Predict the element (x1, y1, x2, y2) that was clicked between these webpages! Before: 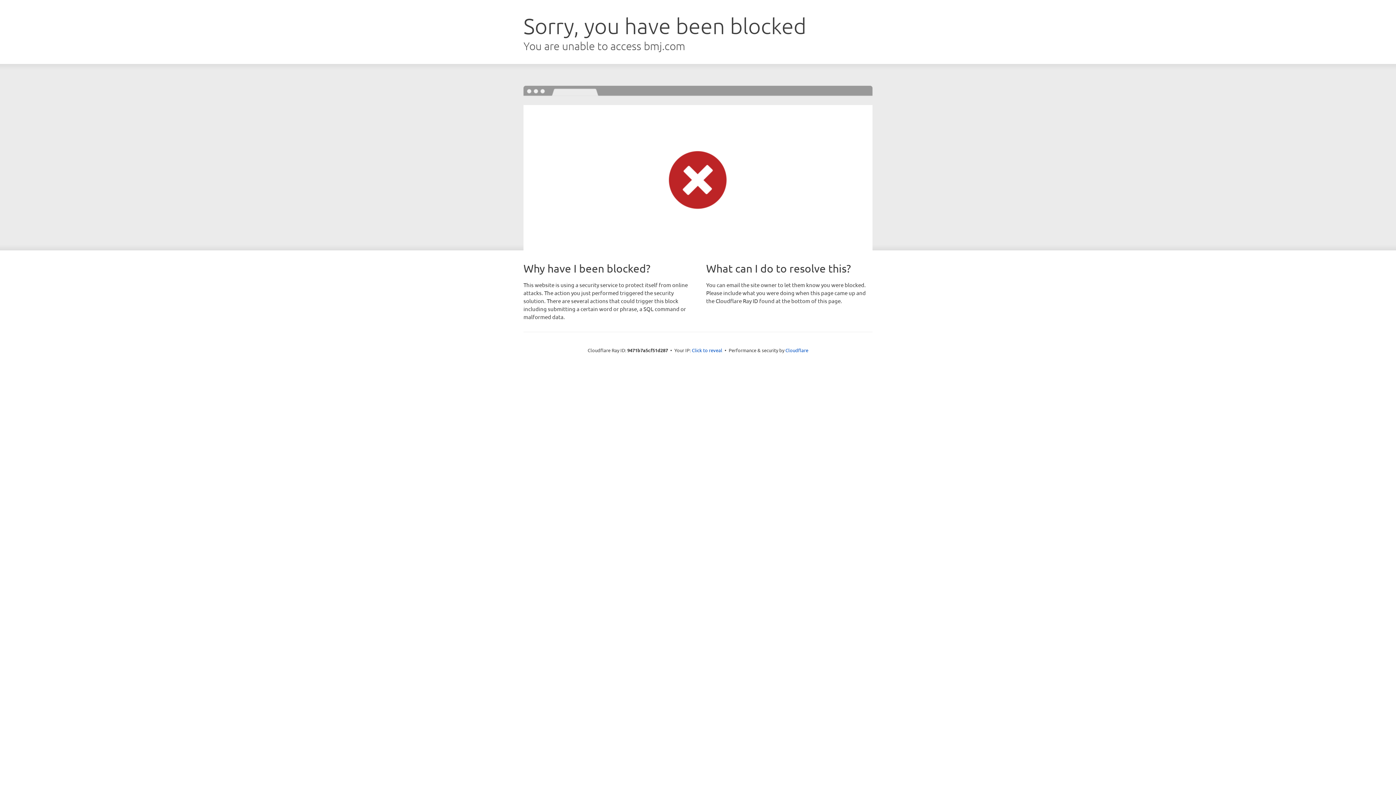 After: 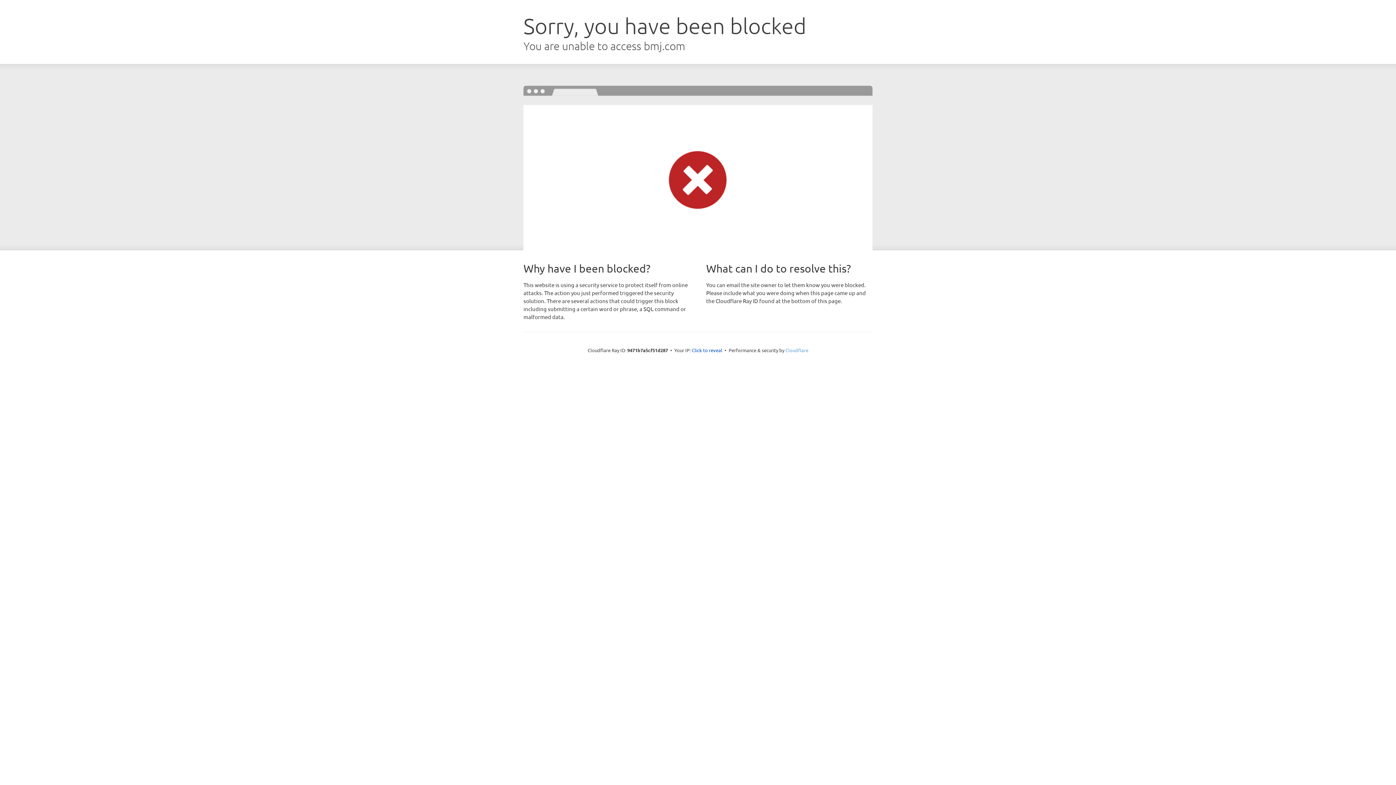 Action: bbox: (785, 347, 808, 353) label: Cloudflare